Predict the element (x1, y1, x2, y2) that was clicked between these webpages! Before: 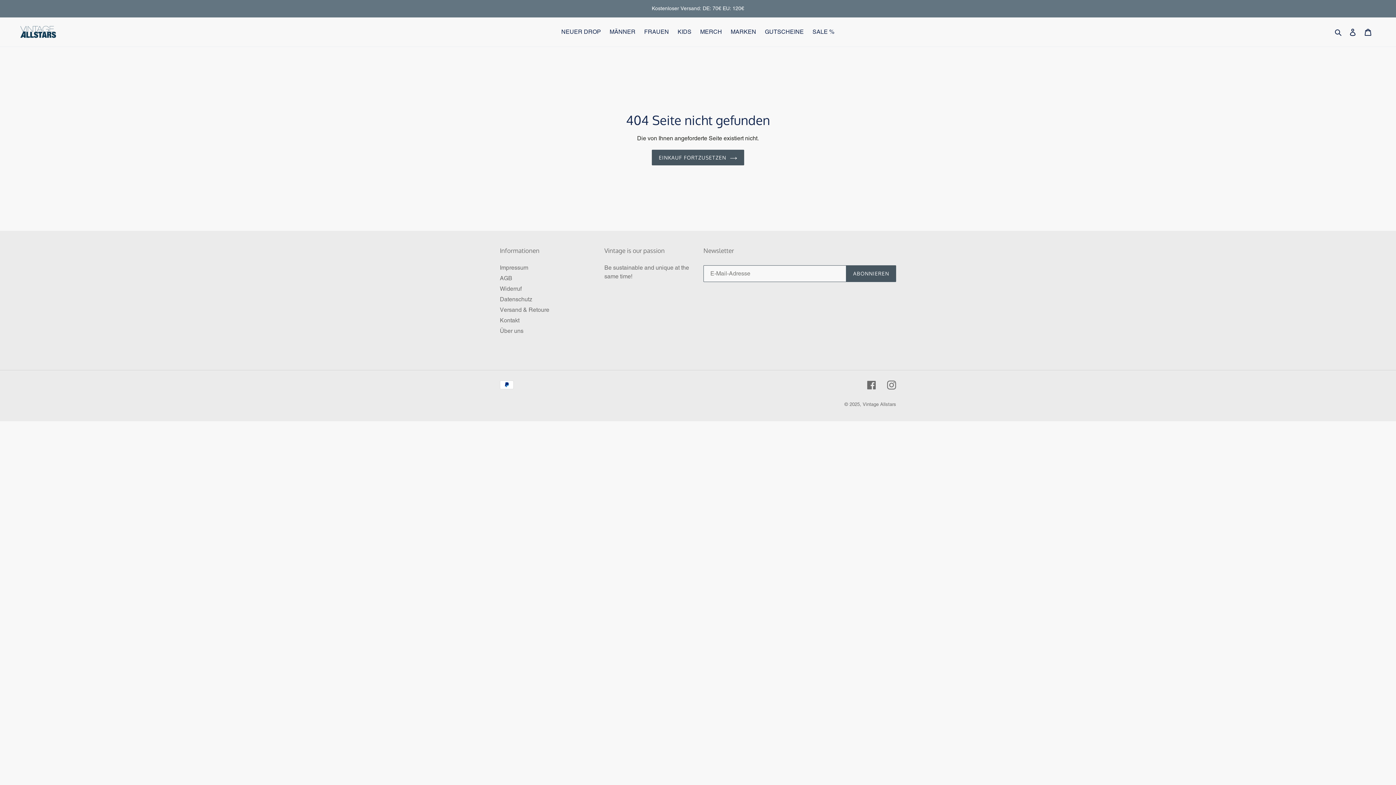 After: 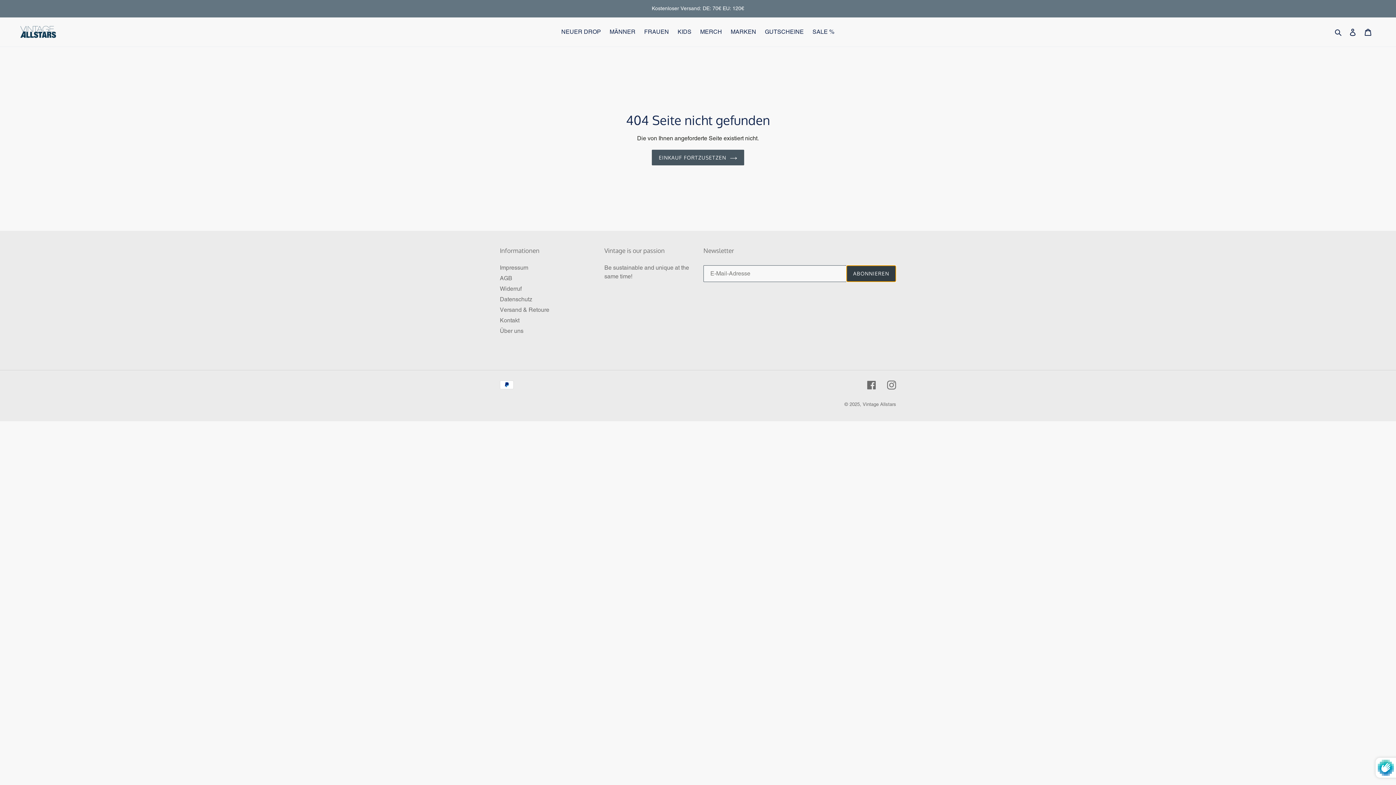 Action: bbox: (846, 265, 896, 282) label: ABONNIEREN